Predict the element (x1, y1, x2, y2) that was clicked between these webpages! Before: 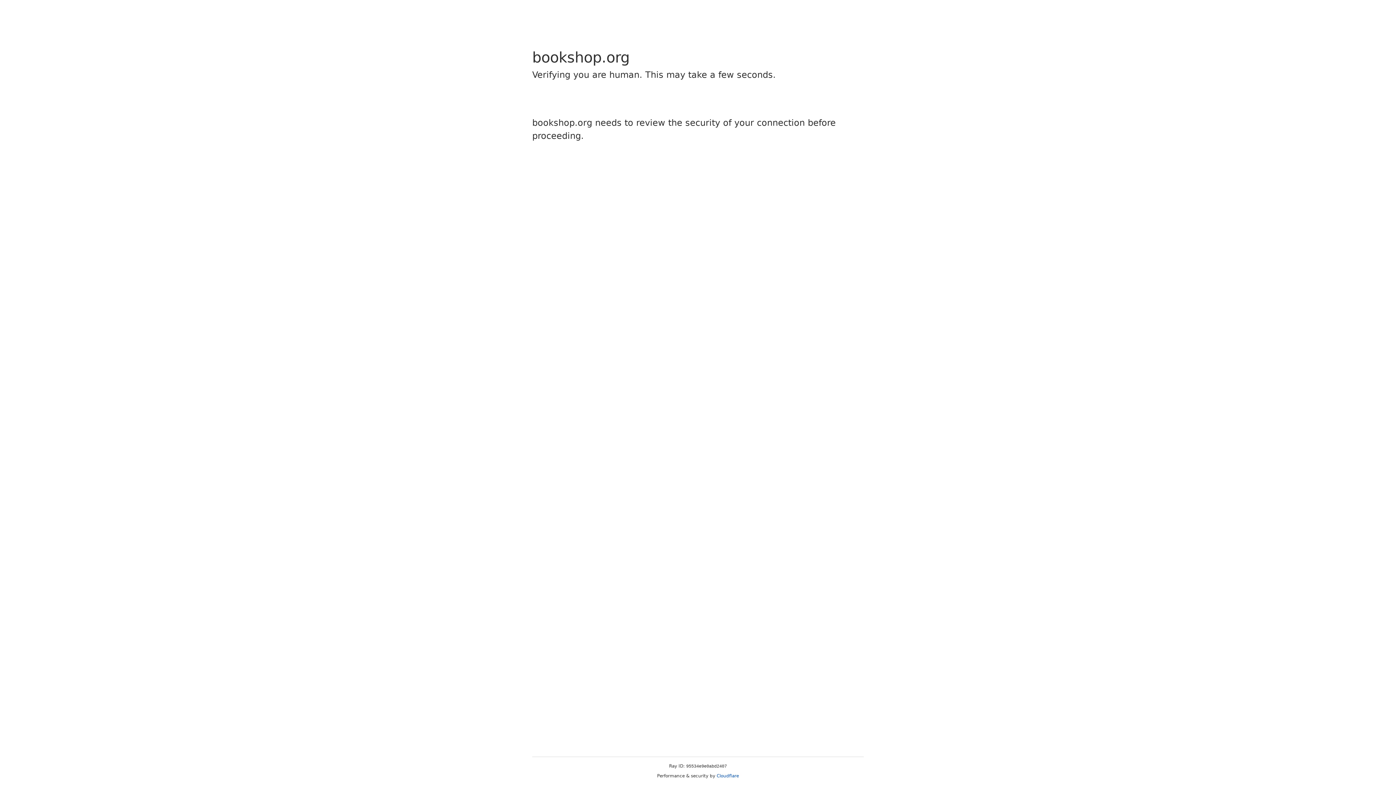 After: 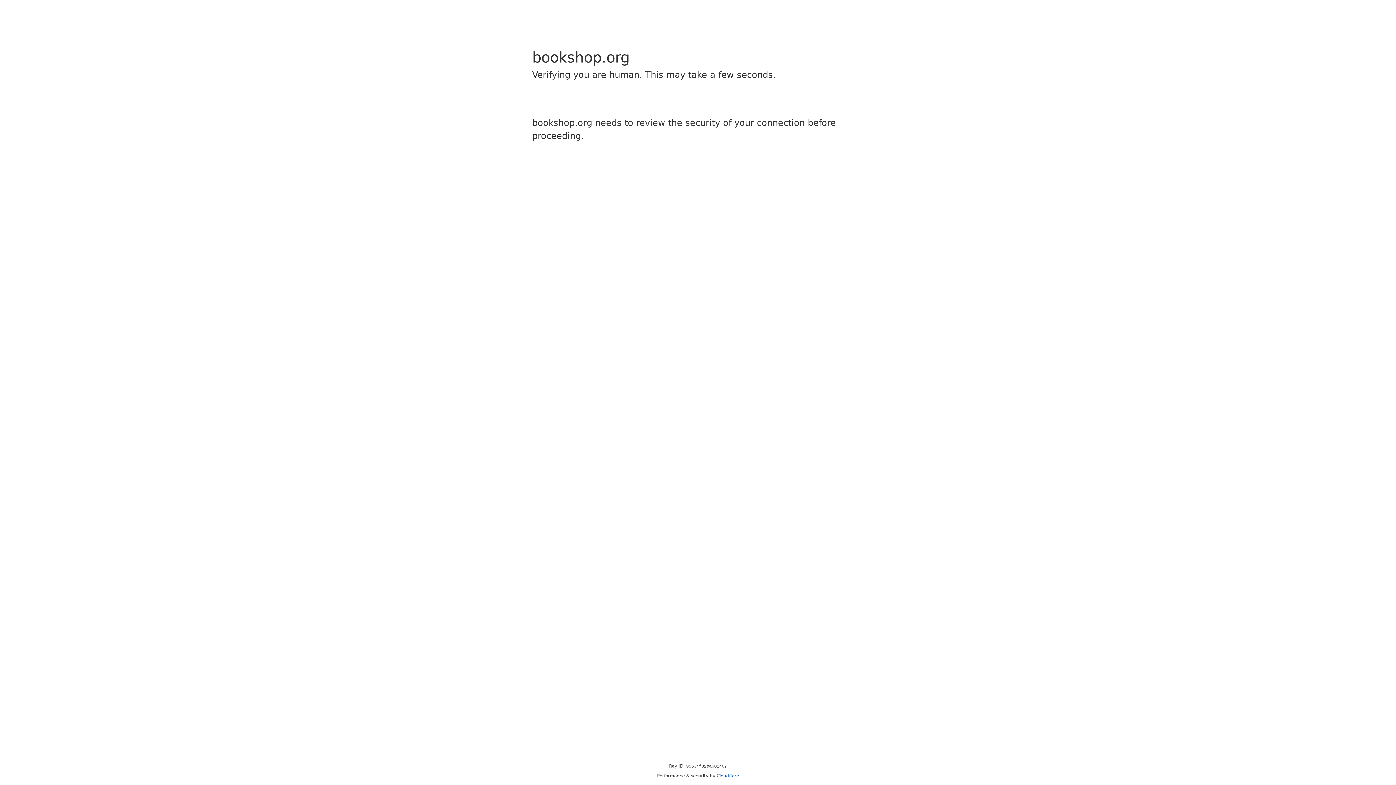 Action: bbox: (716, 773, 739, 778) label: Cloudflare